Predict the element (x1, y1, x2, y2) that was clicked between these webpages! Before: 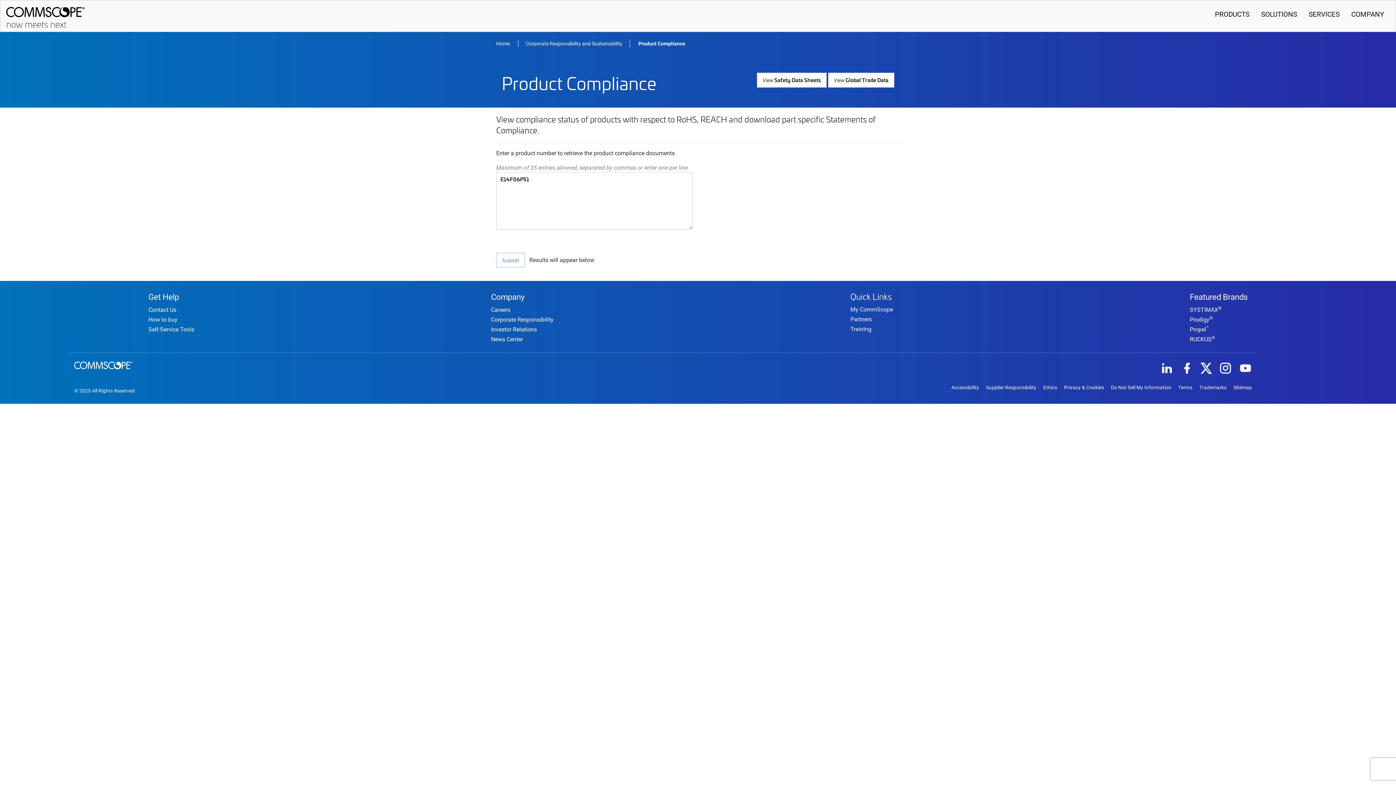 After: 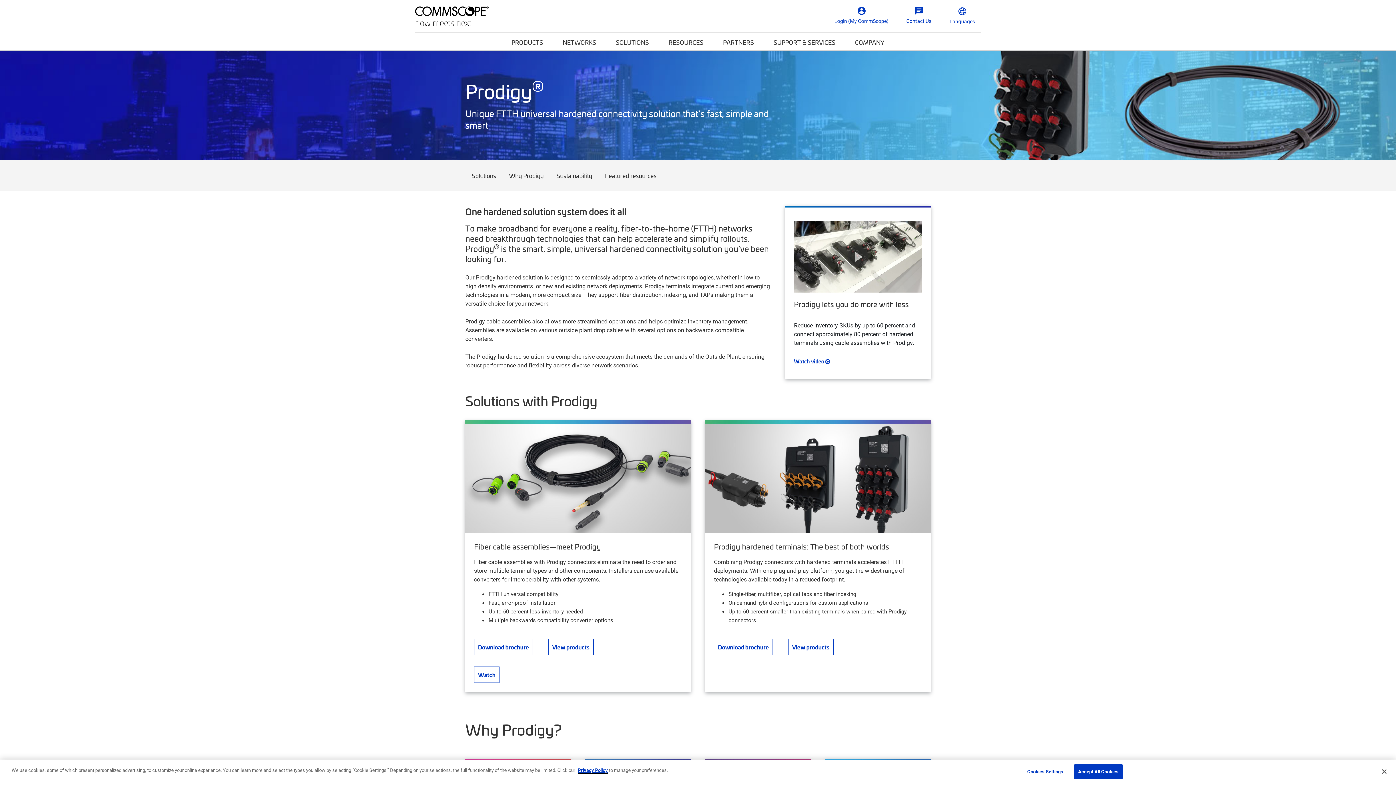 Action: bbox: (1190, 315, 1213, 323) label: Prodigy®